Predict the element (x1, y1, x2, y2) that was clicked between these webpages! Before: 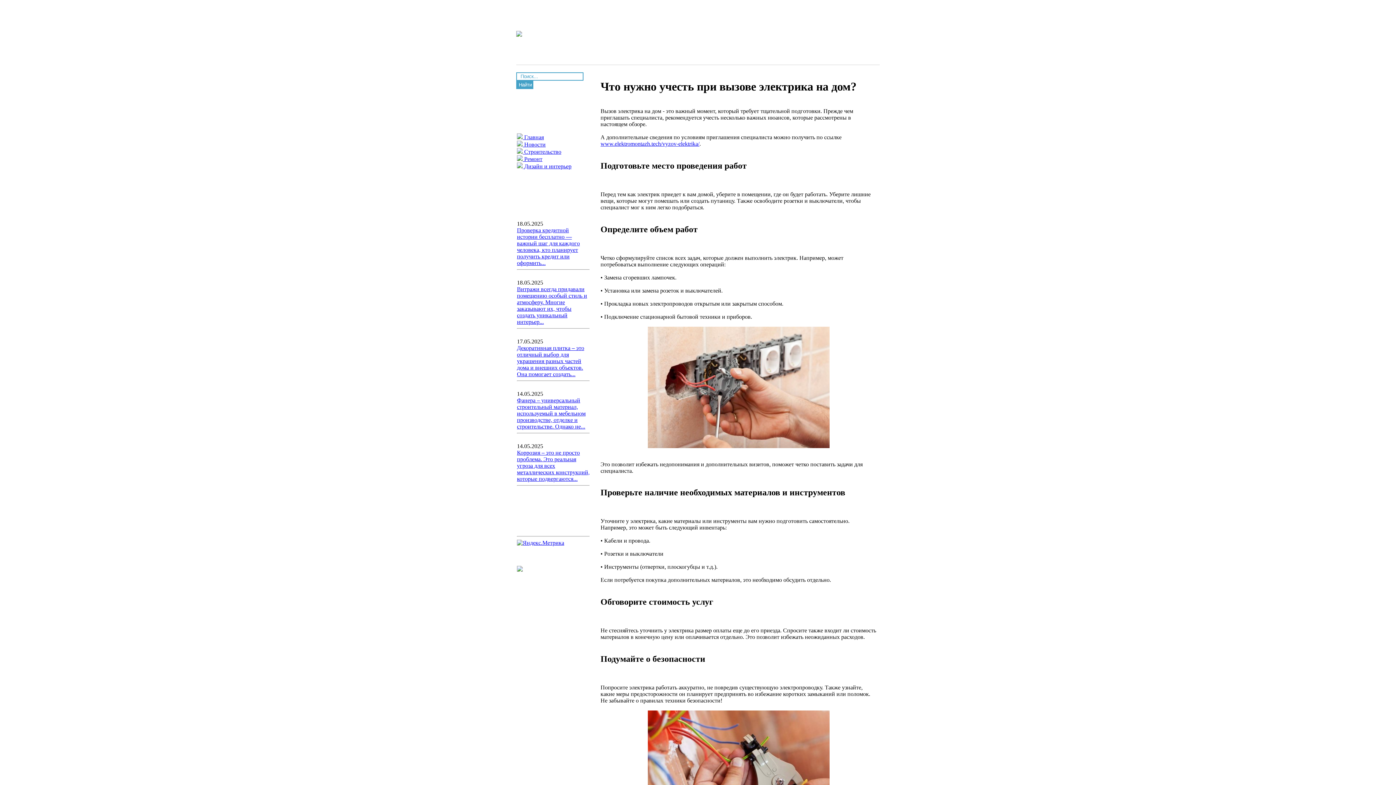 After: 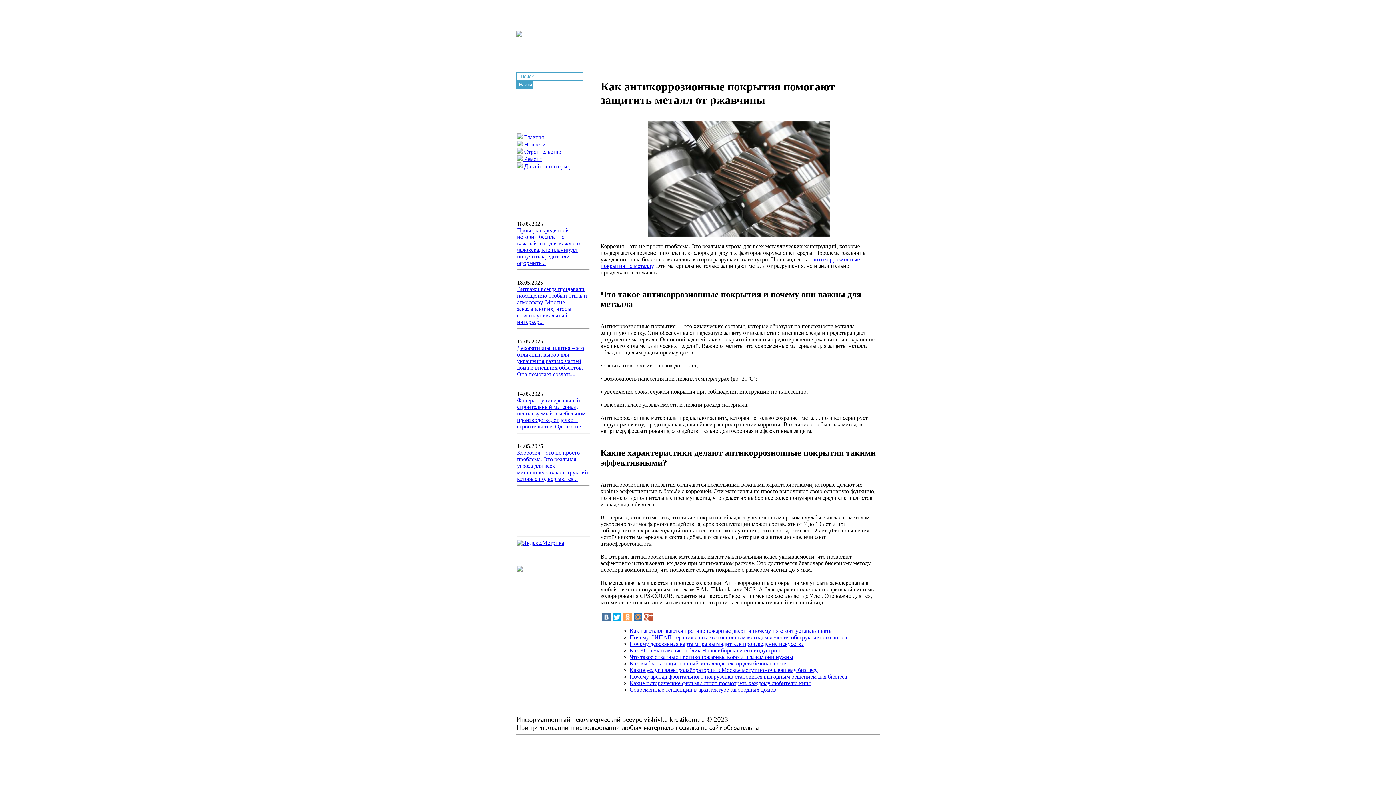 Action: label: Коррозия – это не просто проблема. Это реальная угроза для всех металлических конструкций, которые подвергаются... bbox: (517, 449, 589, 482)